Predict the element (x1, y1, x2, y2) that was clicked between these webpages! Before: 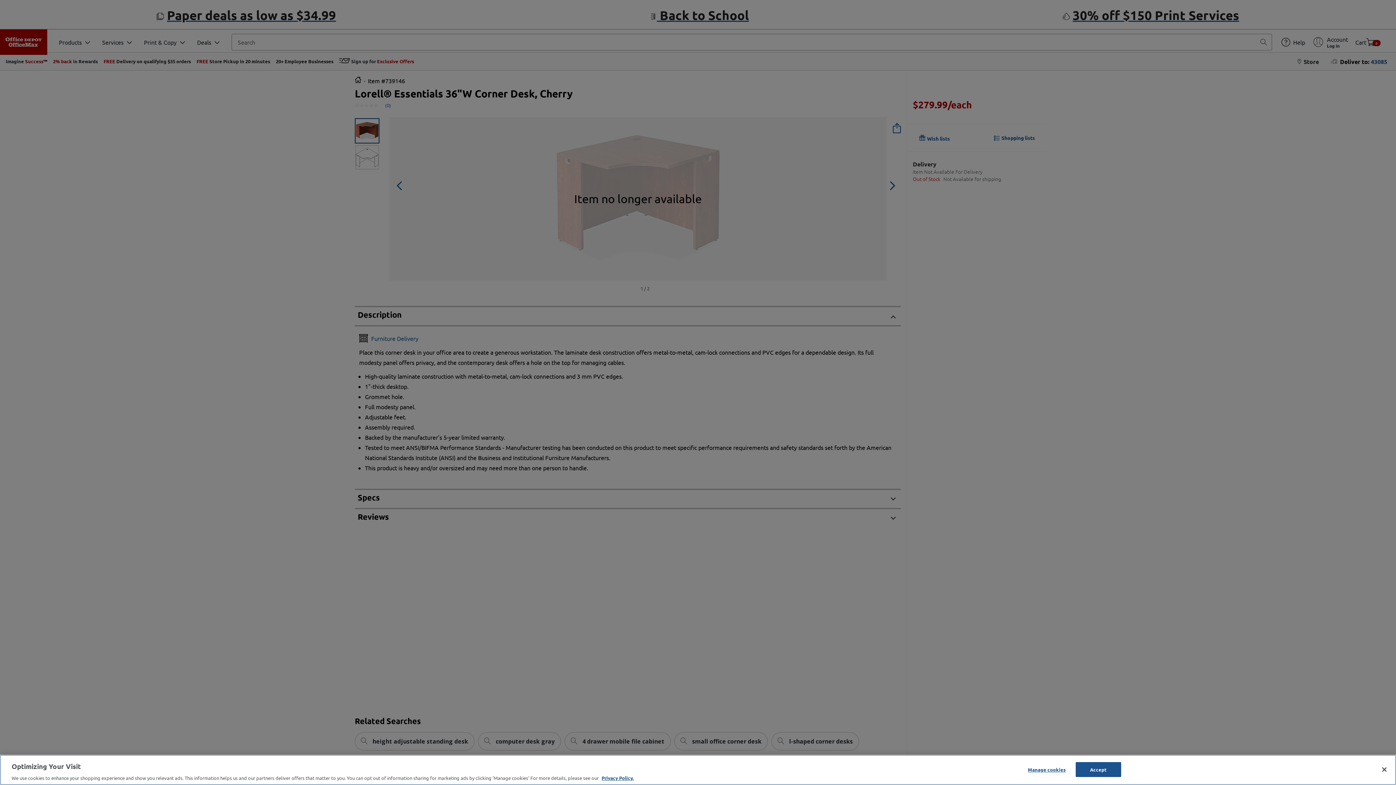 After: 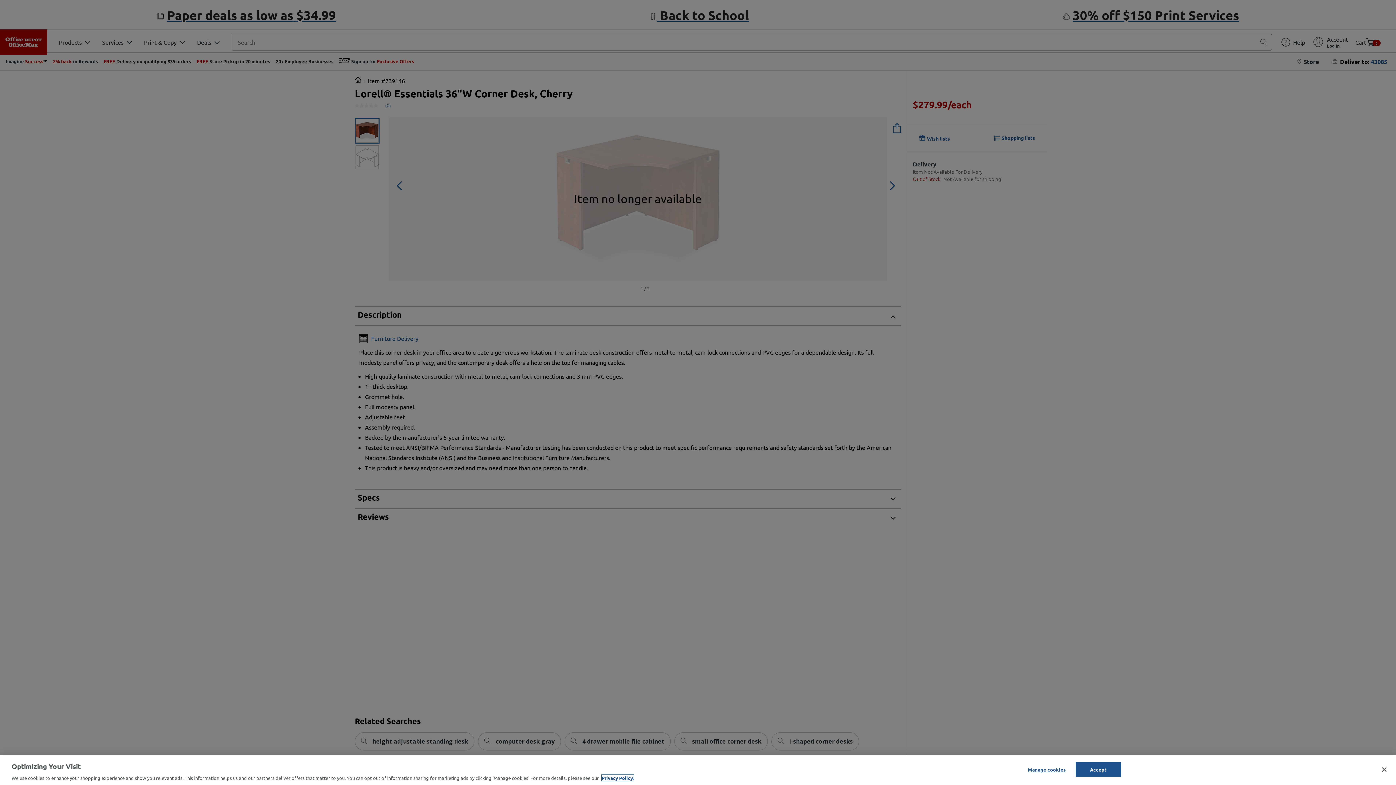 Action: label: More information about your privacy, opens in a new tab bbox: (601, 775, 633, 781)